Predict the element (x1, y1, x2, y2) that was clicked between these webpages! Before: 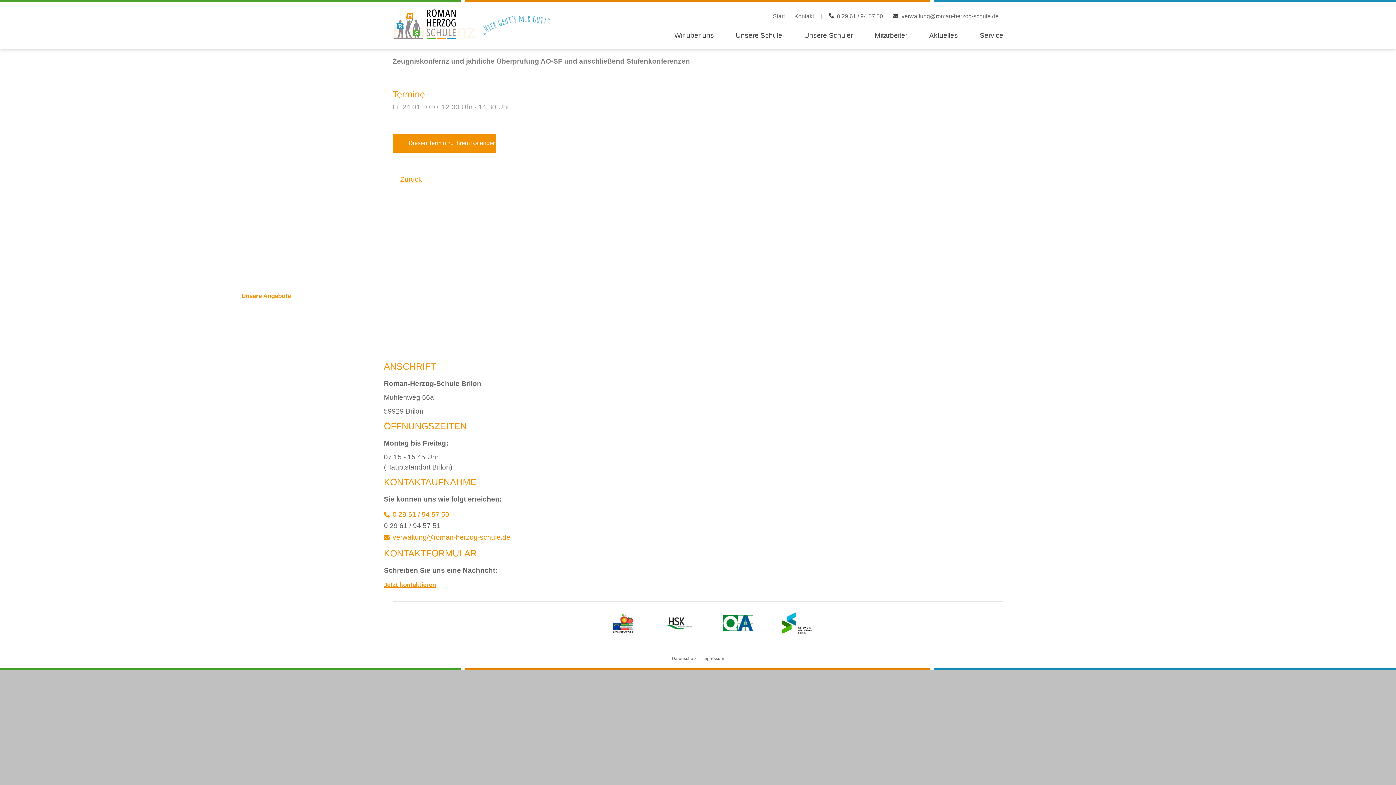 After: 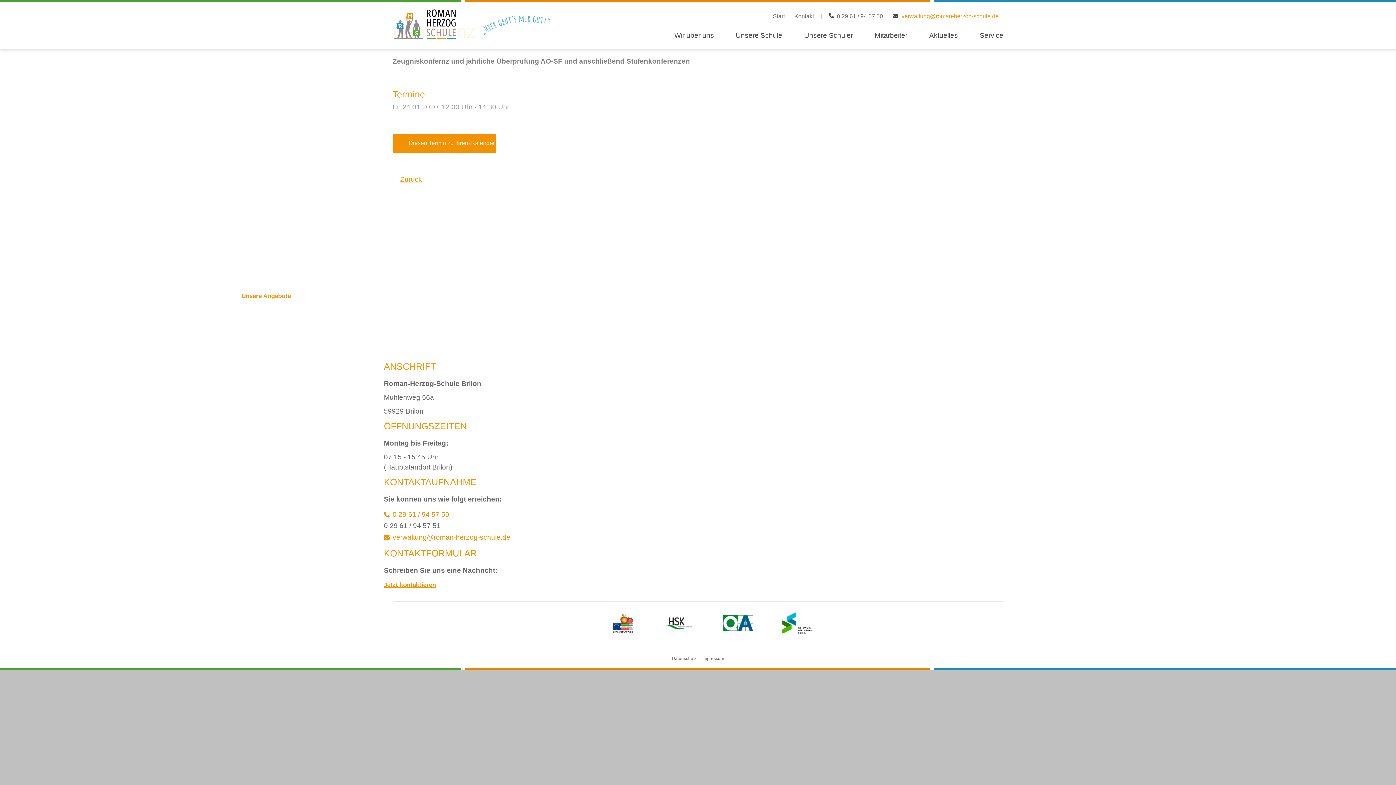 Action: label: verwaltung@roman-herzog-schule.de bbox: (887, 11, 1004, 21)